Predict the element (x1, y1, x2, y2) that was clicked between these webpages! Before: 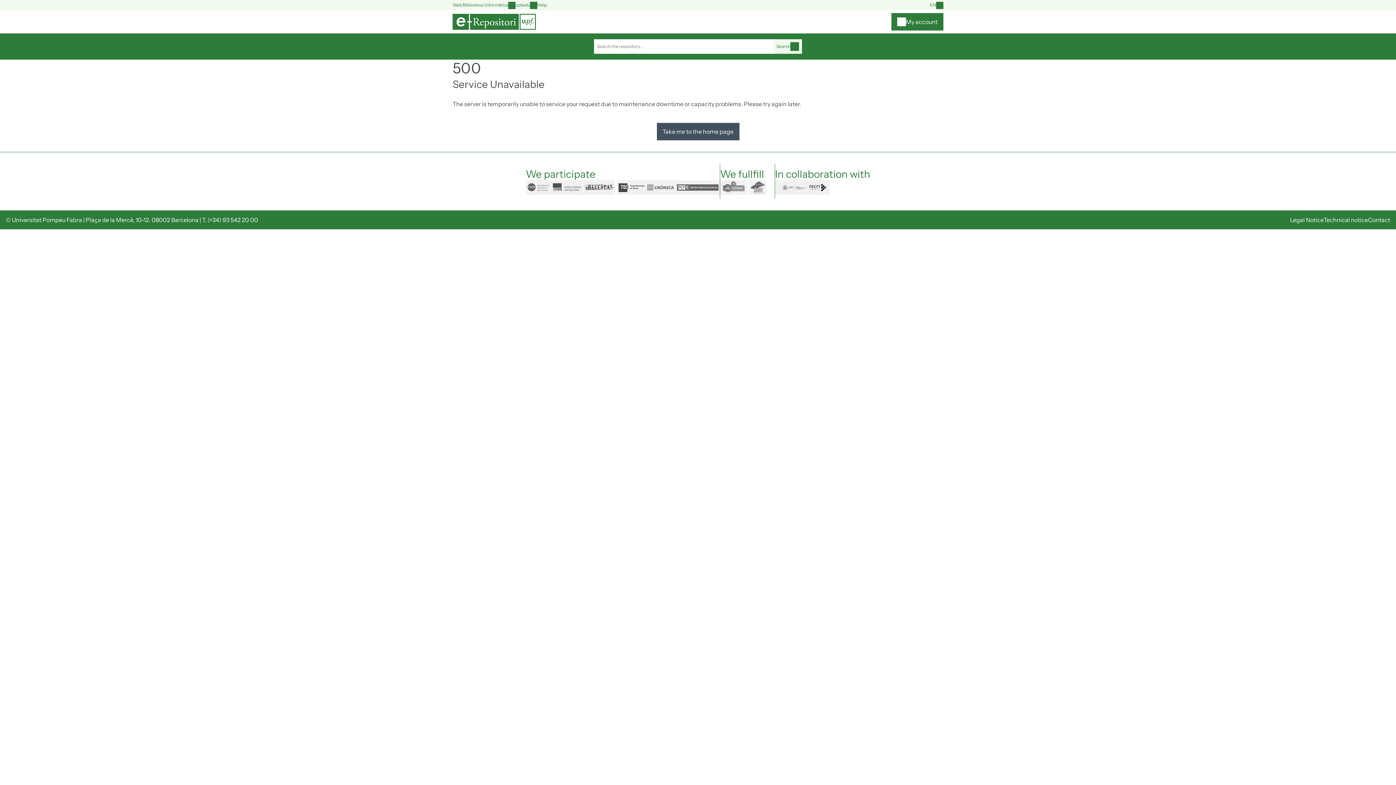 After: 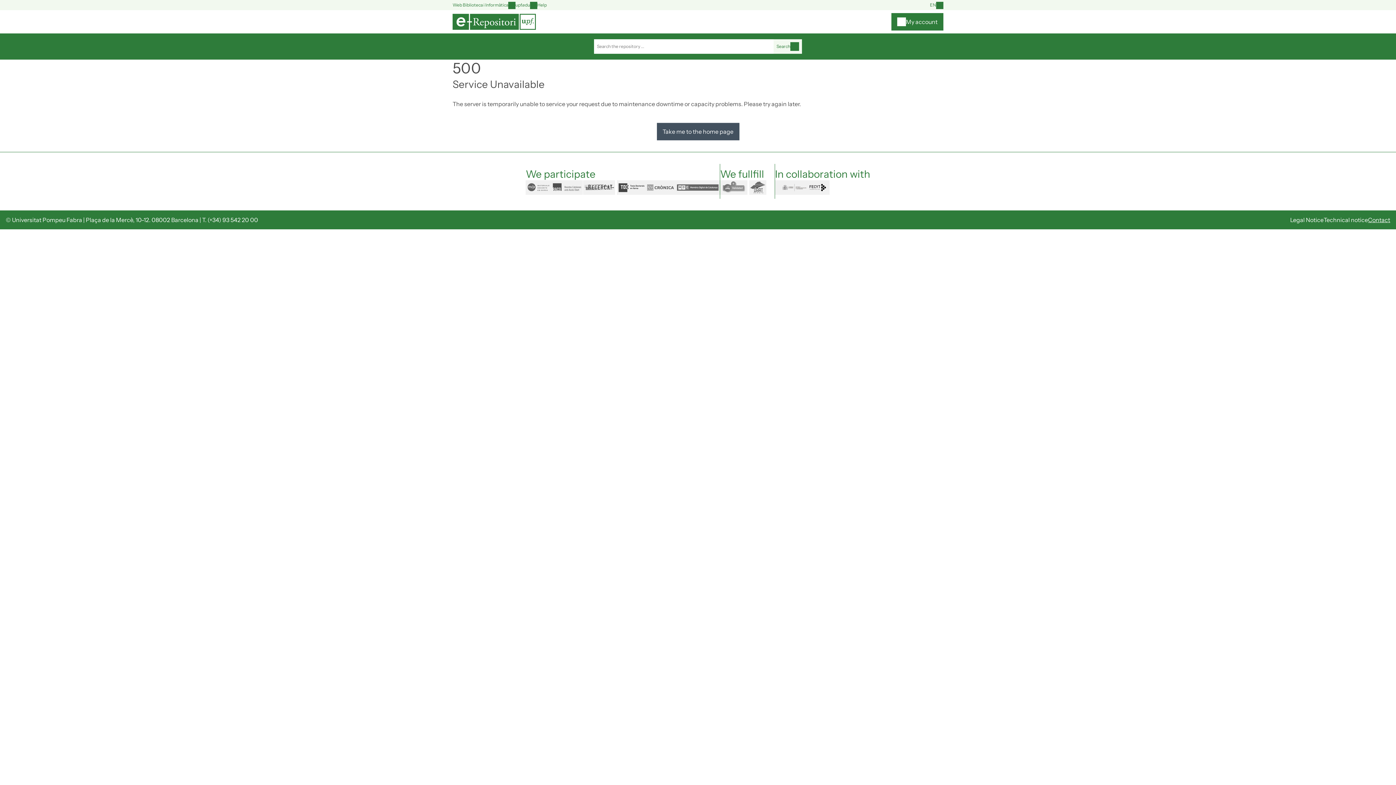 Action: label: Contact bbox: (1368, 216, 1390, 223)